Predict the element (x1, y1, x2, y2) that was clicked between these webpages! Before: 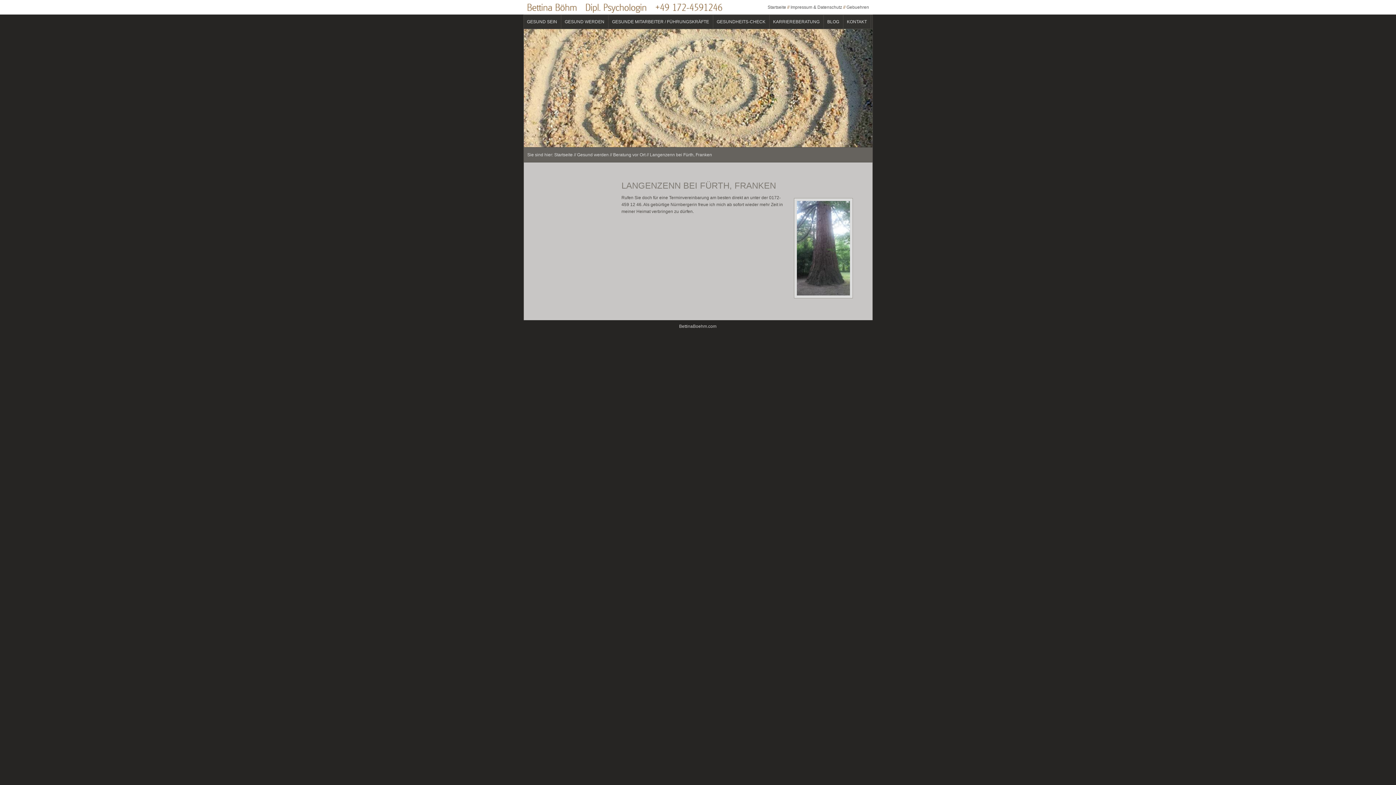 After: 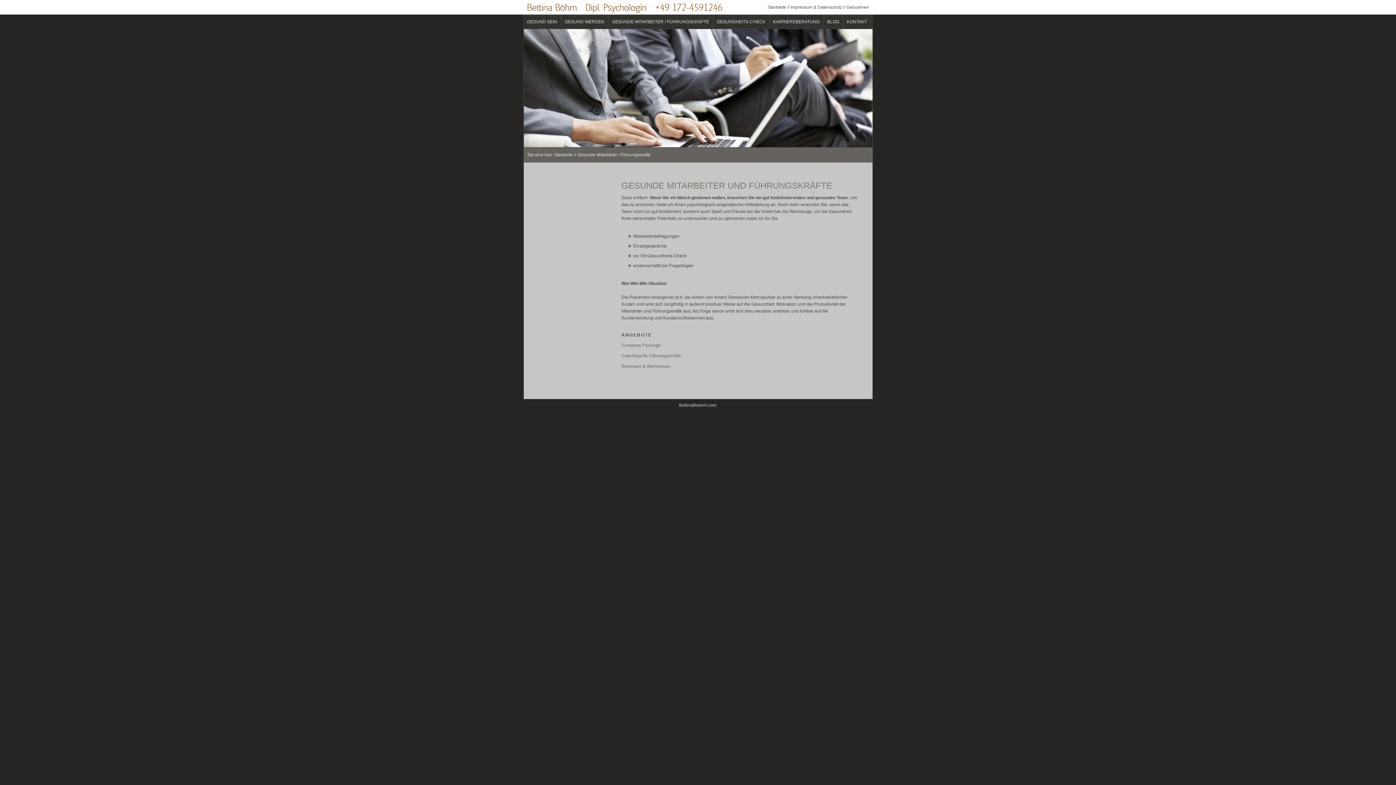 Action: bbox: (608, 14, 713, 29) label: GESUNDE MITARBEITER / FÜHRUNGSKRÄFTE